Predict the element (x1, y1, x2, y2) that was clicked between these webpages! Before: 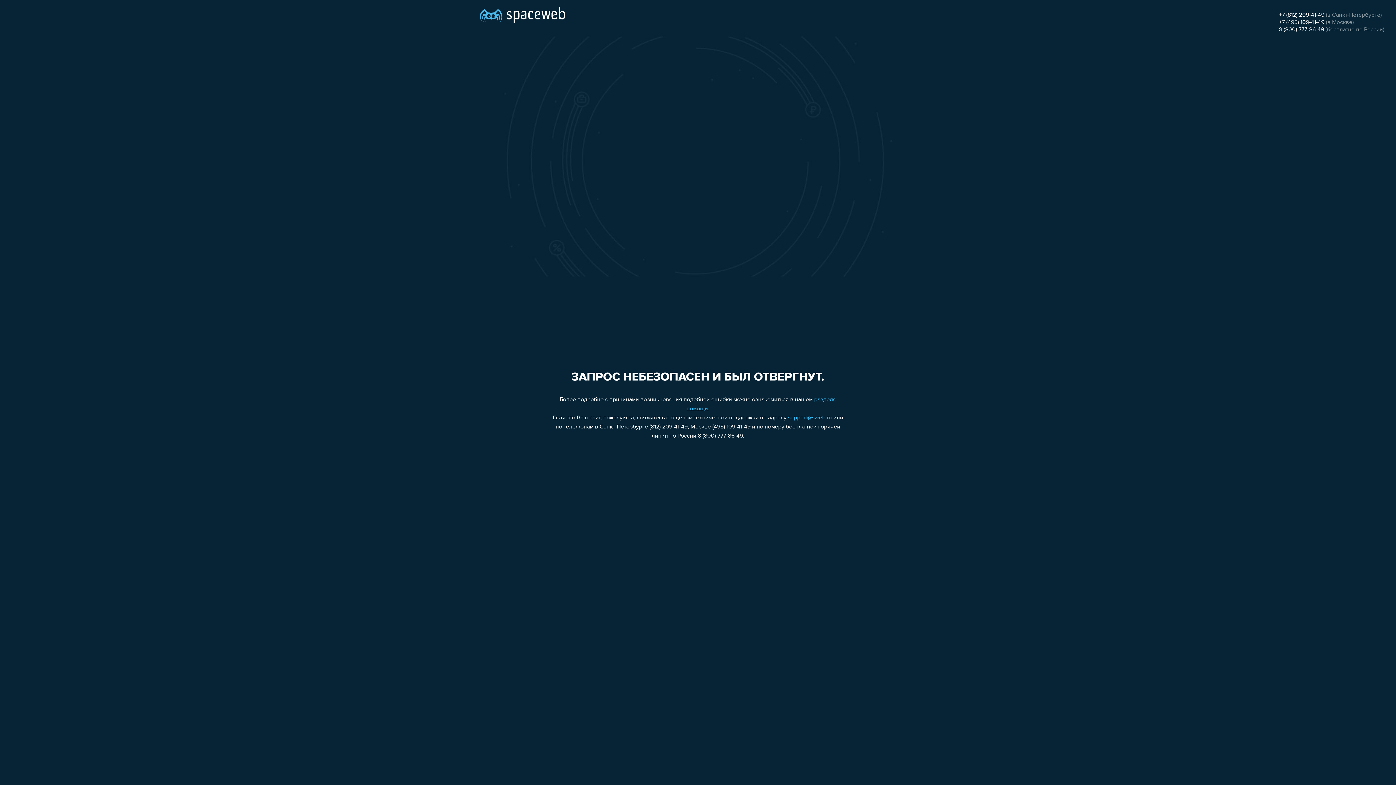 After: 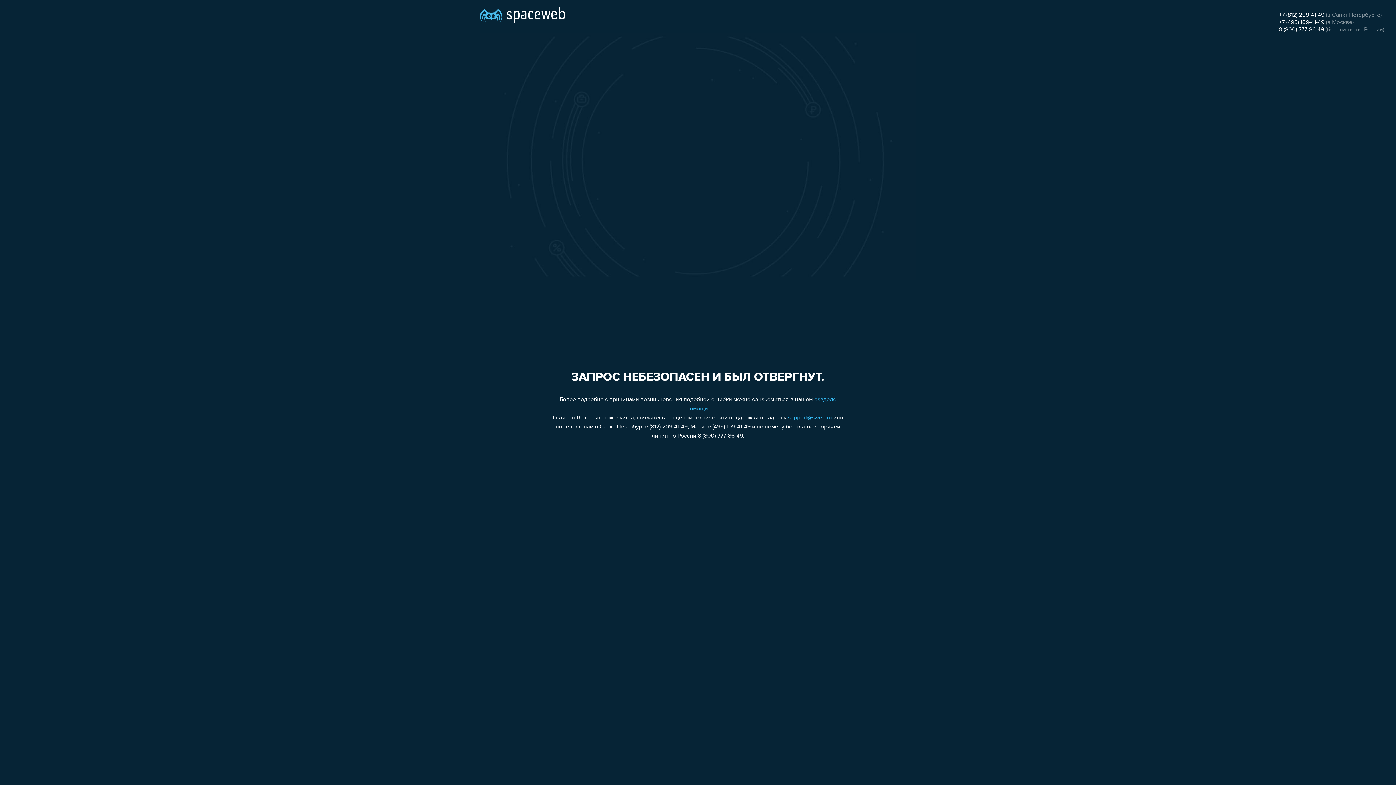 Action: bbox: (1279, 19, 1324, 25) label: +7 (495) 109-41-49